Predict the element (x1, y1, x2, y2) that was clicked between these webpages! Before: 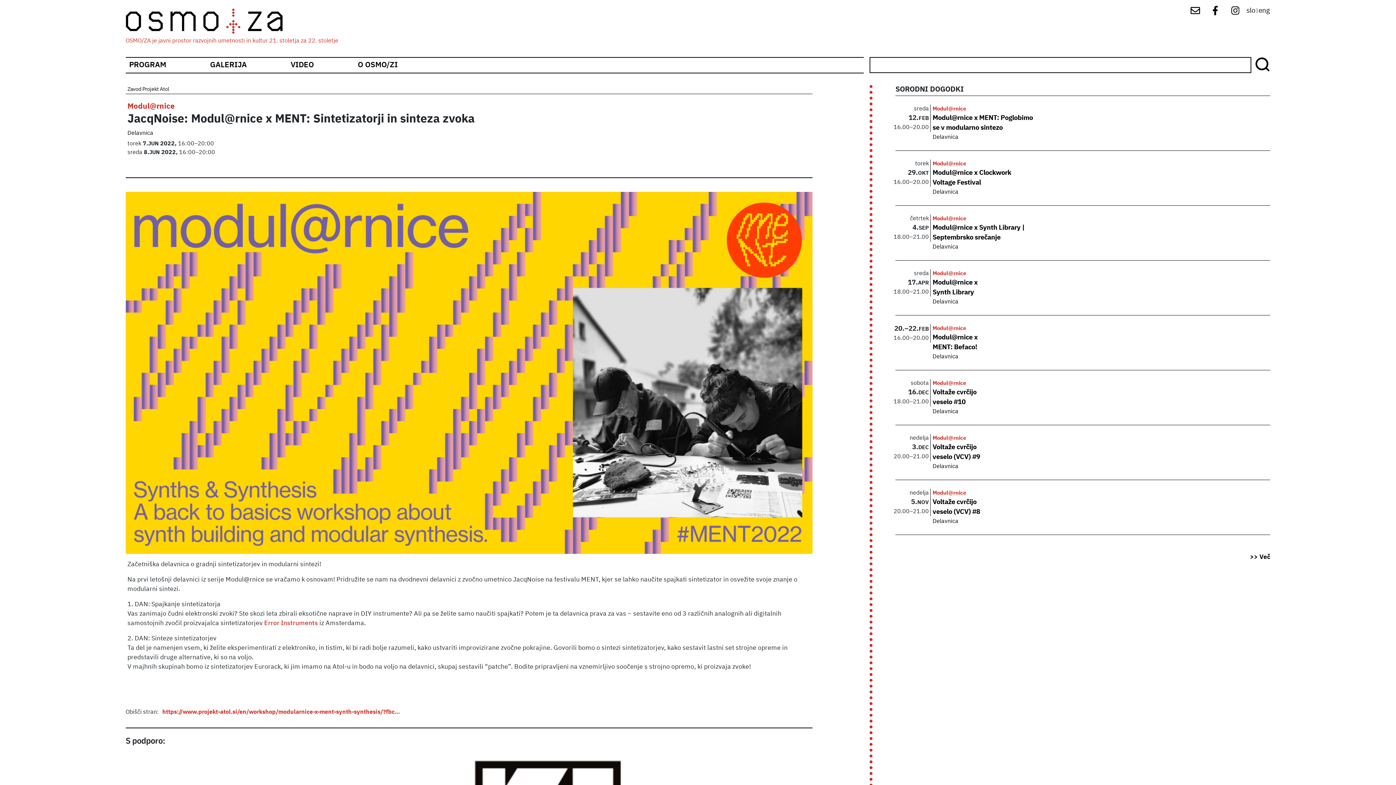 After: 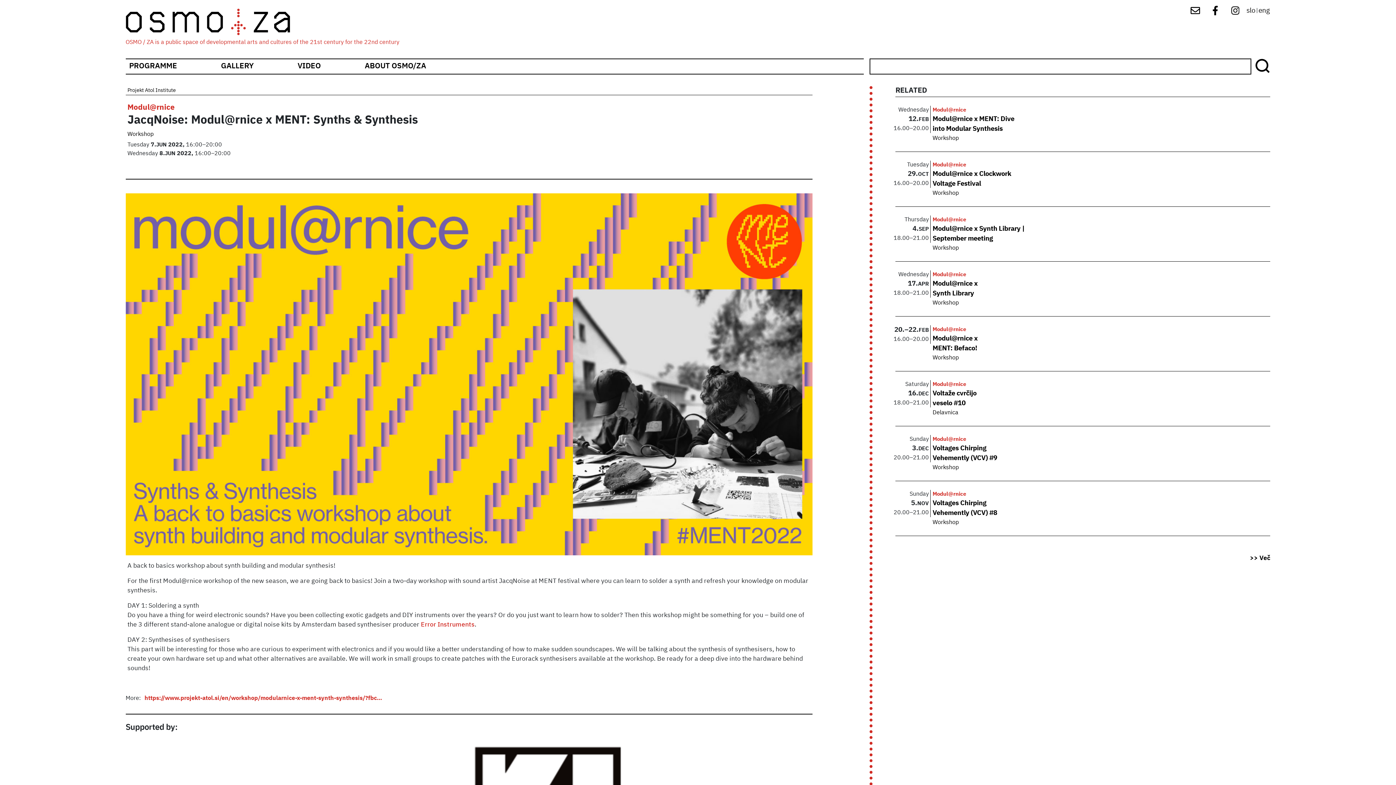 Action: bbox: (1258, 7, 1270, 14) label: eng